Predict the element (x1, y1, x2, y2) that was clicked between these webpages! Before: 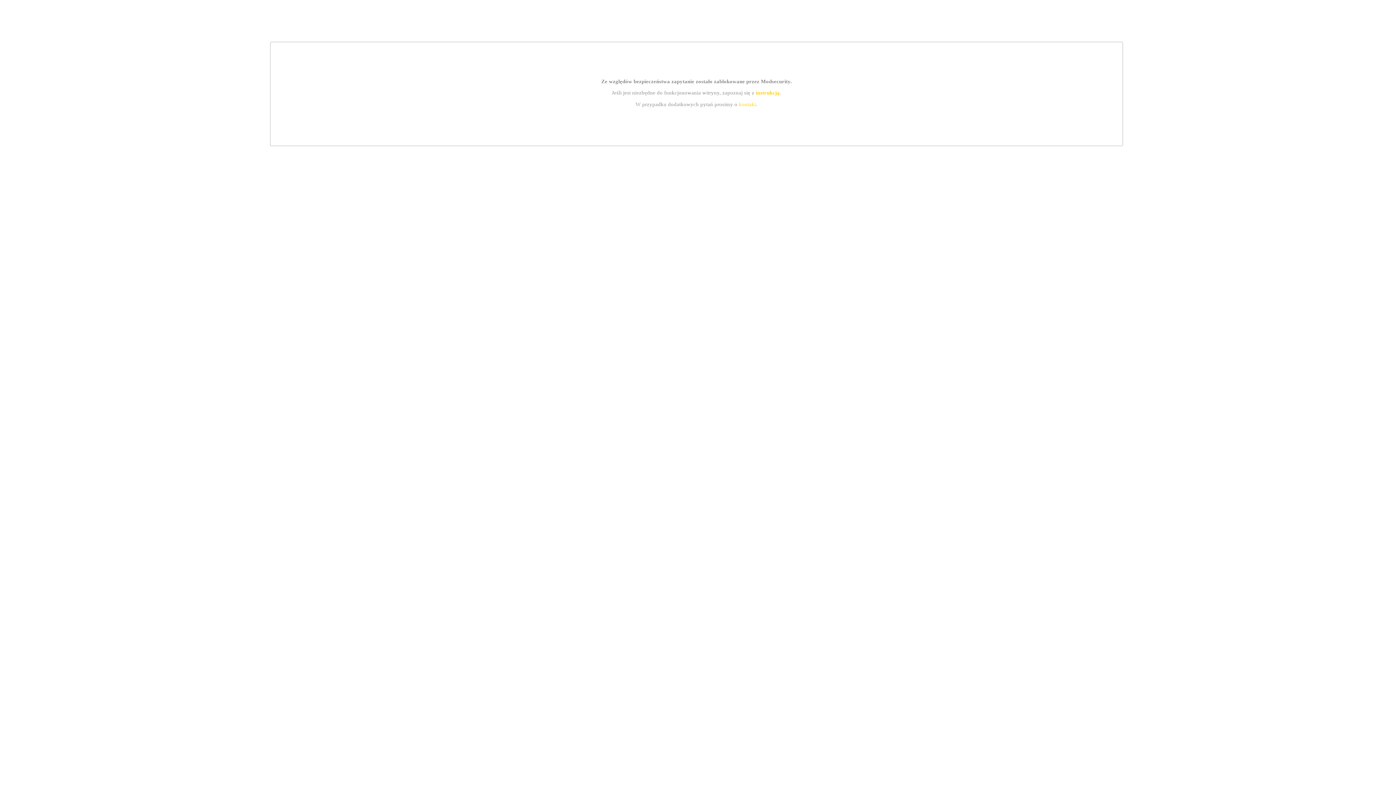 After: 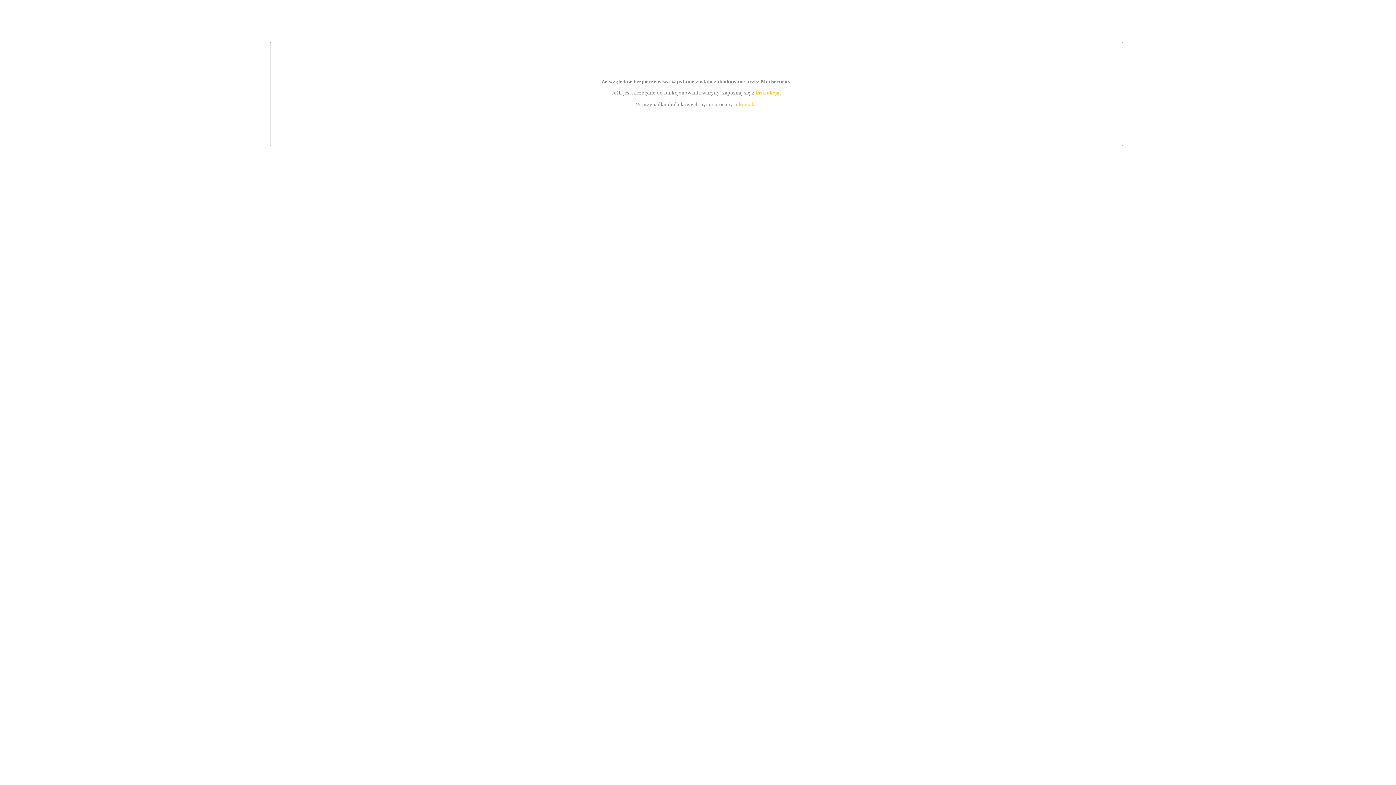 Action: label: instrukcją bbox: (755, 89, 779, 95)